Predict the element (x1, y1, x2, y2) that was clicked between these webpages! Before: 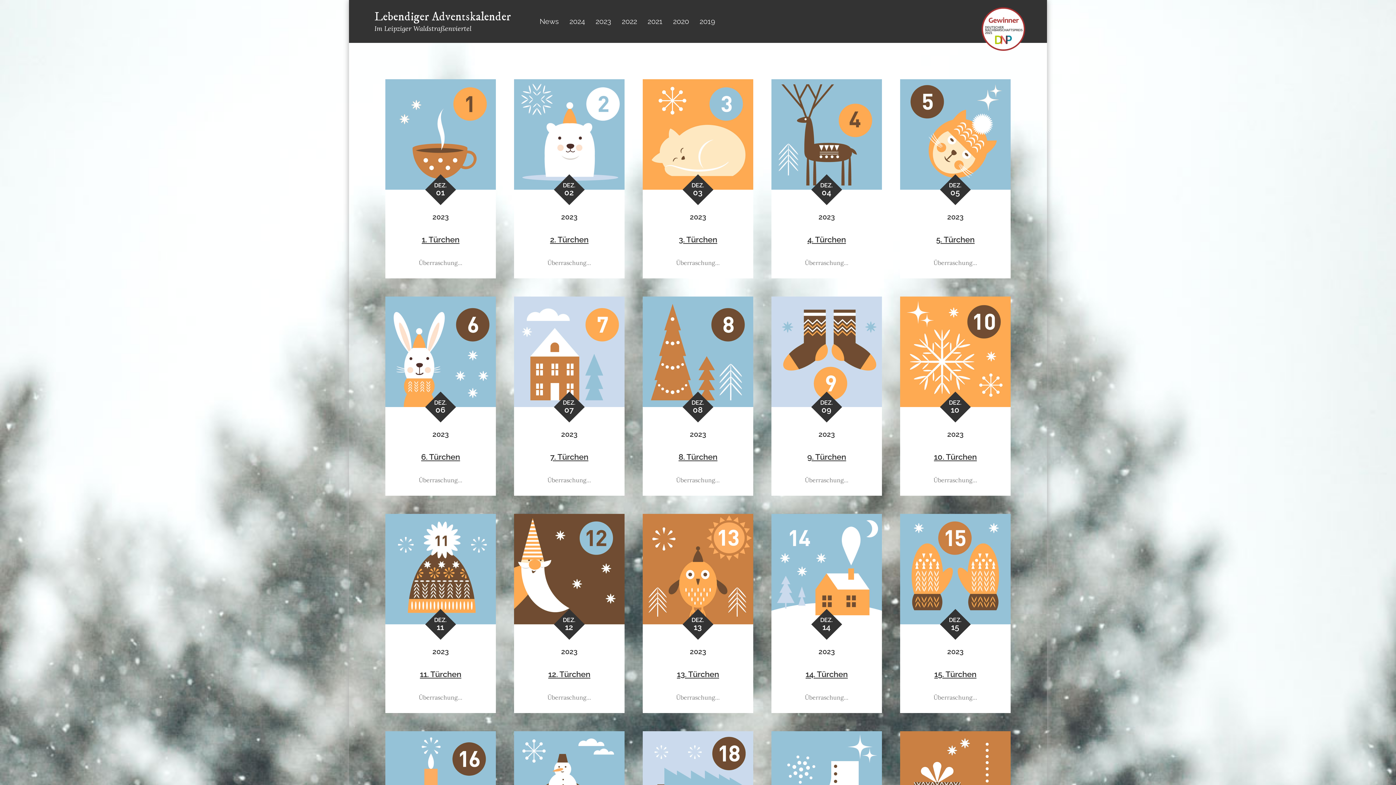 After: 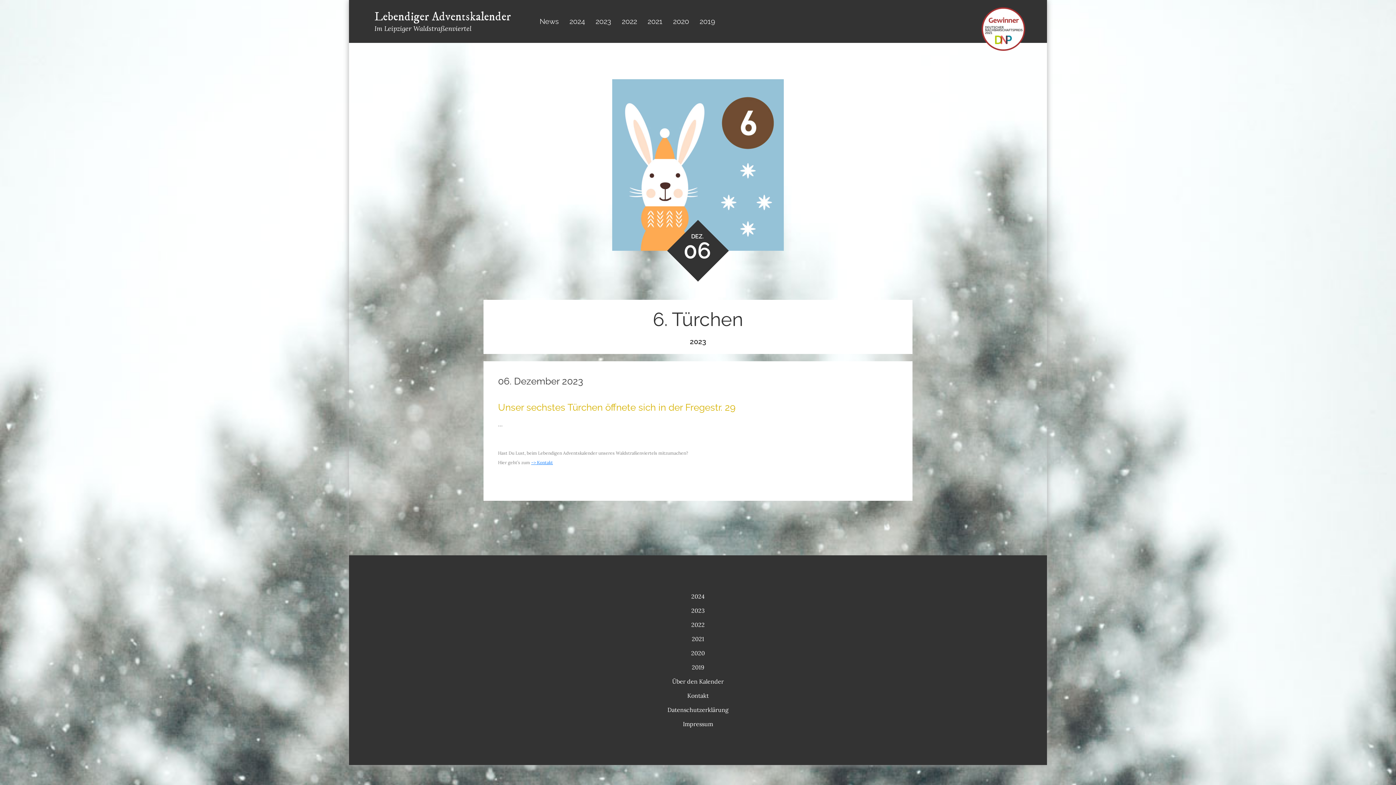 Action: bbox: (385, 347, 496, 354)